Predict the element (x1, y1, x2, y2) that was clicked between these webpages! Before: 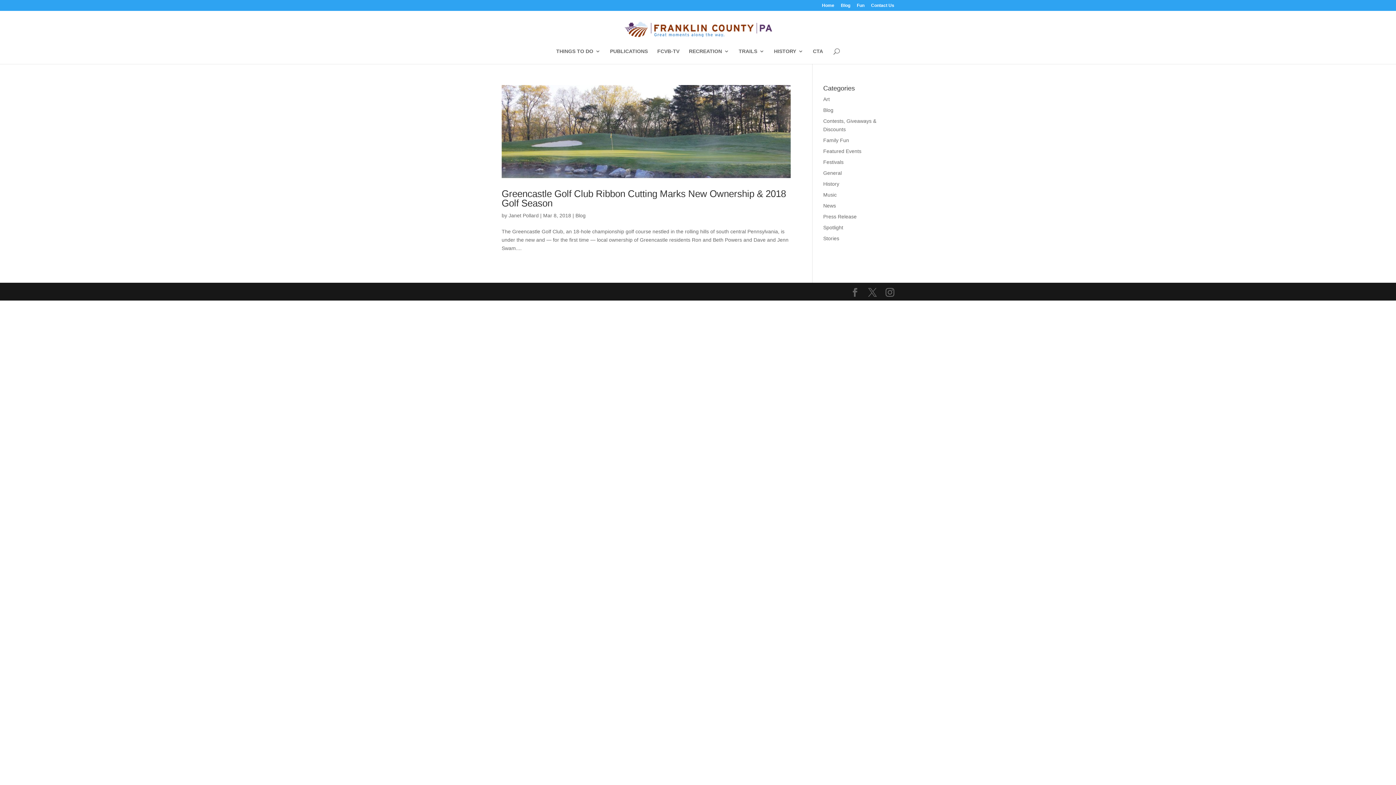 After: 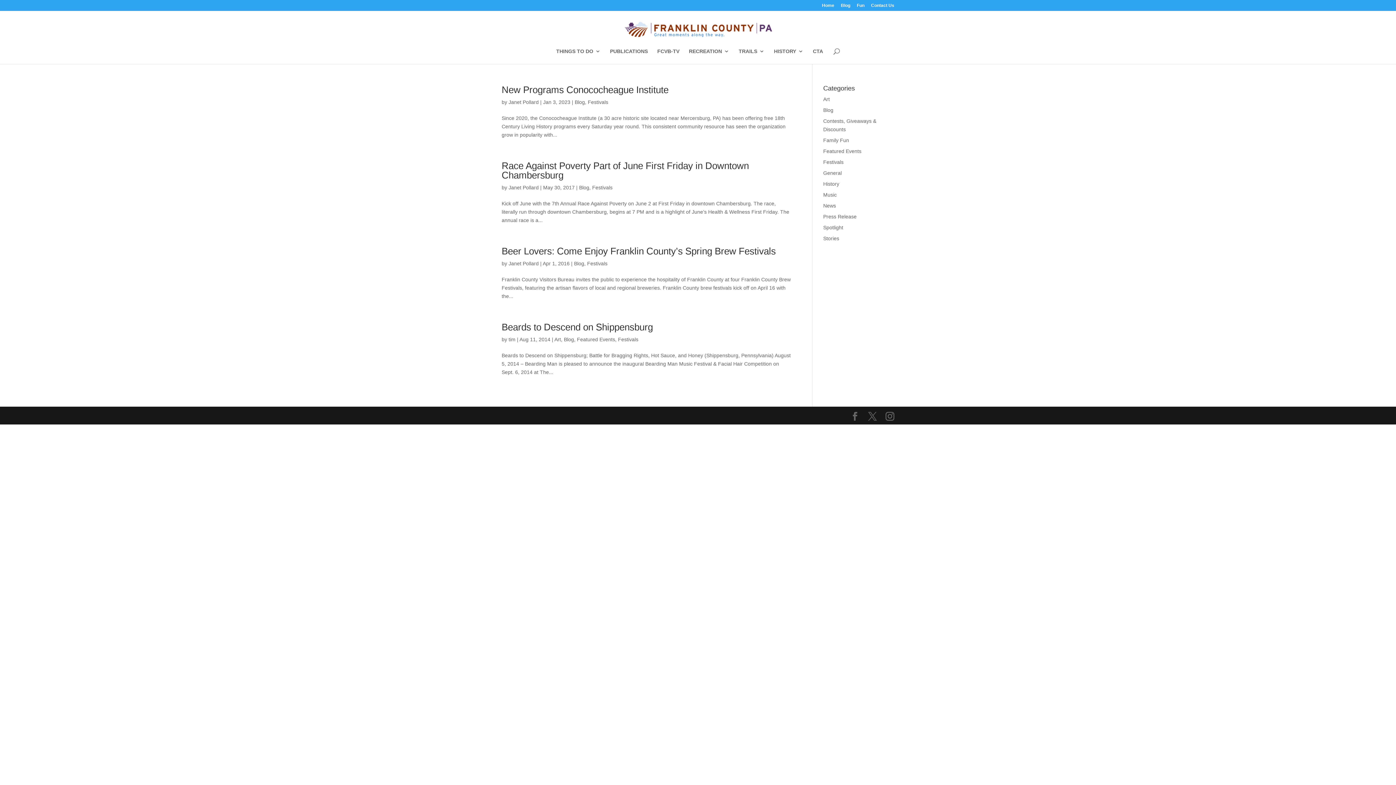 Action: label: Festivals bbox: (823, 159, 843, 165)